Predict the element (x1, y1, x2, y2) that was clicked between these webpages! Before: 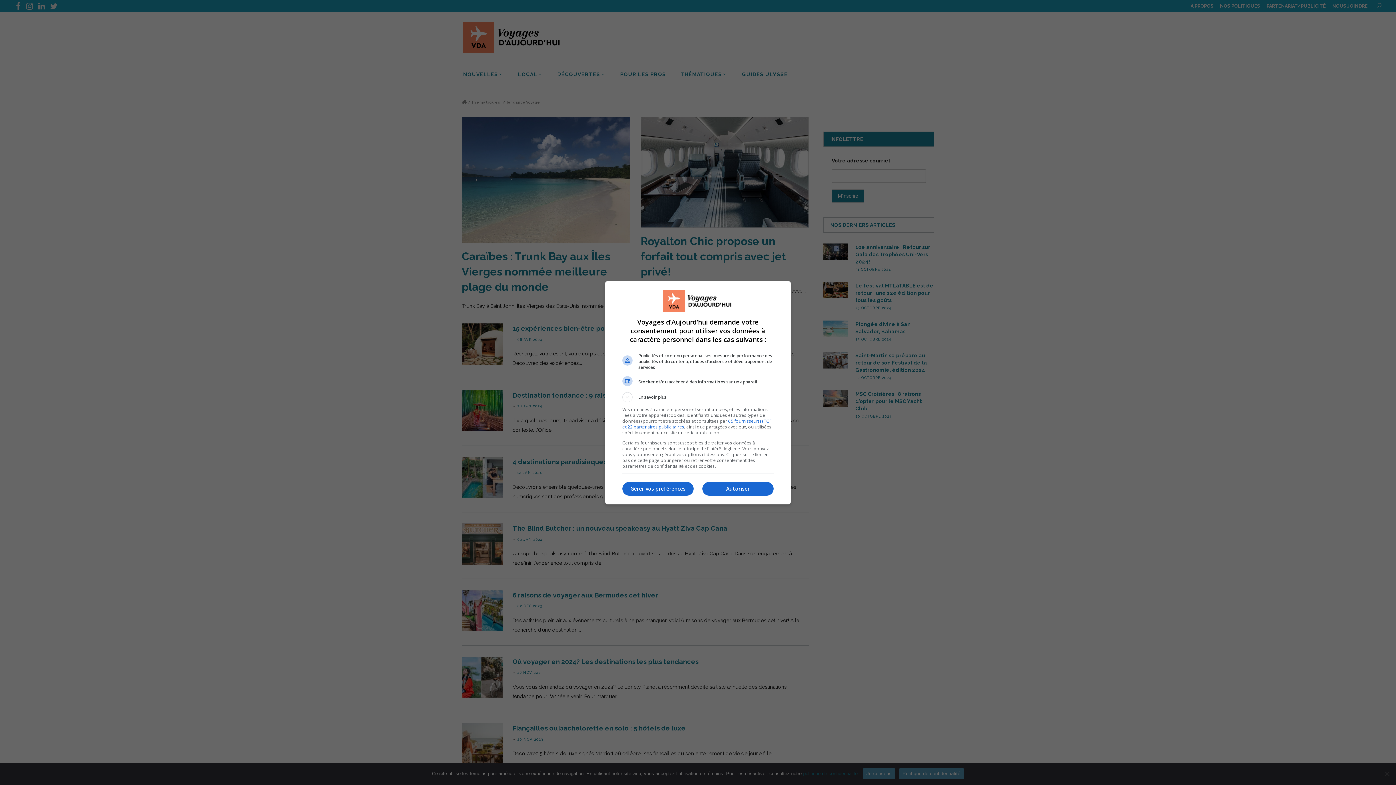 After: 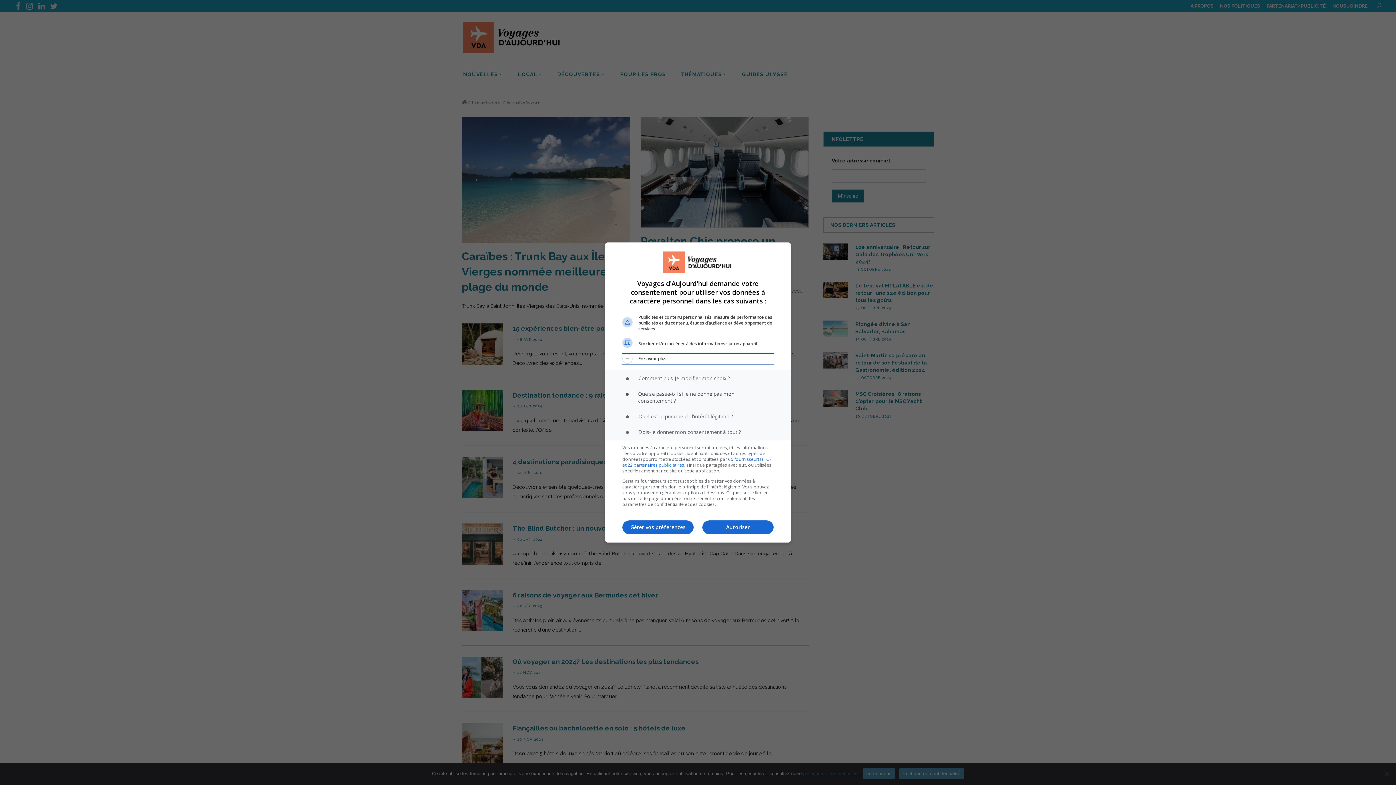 Action: label: En savoir plus bbox: (622, 392, 773, 402)